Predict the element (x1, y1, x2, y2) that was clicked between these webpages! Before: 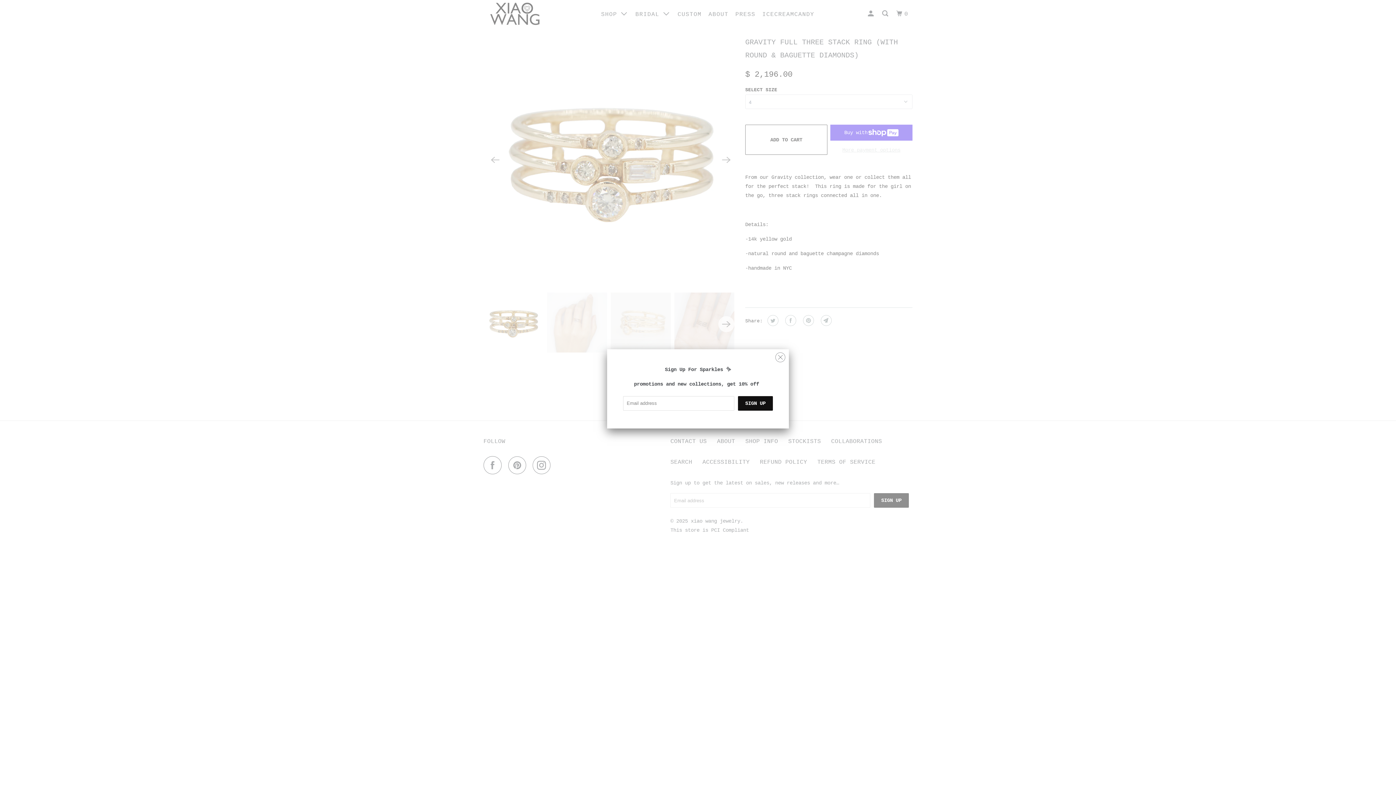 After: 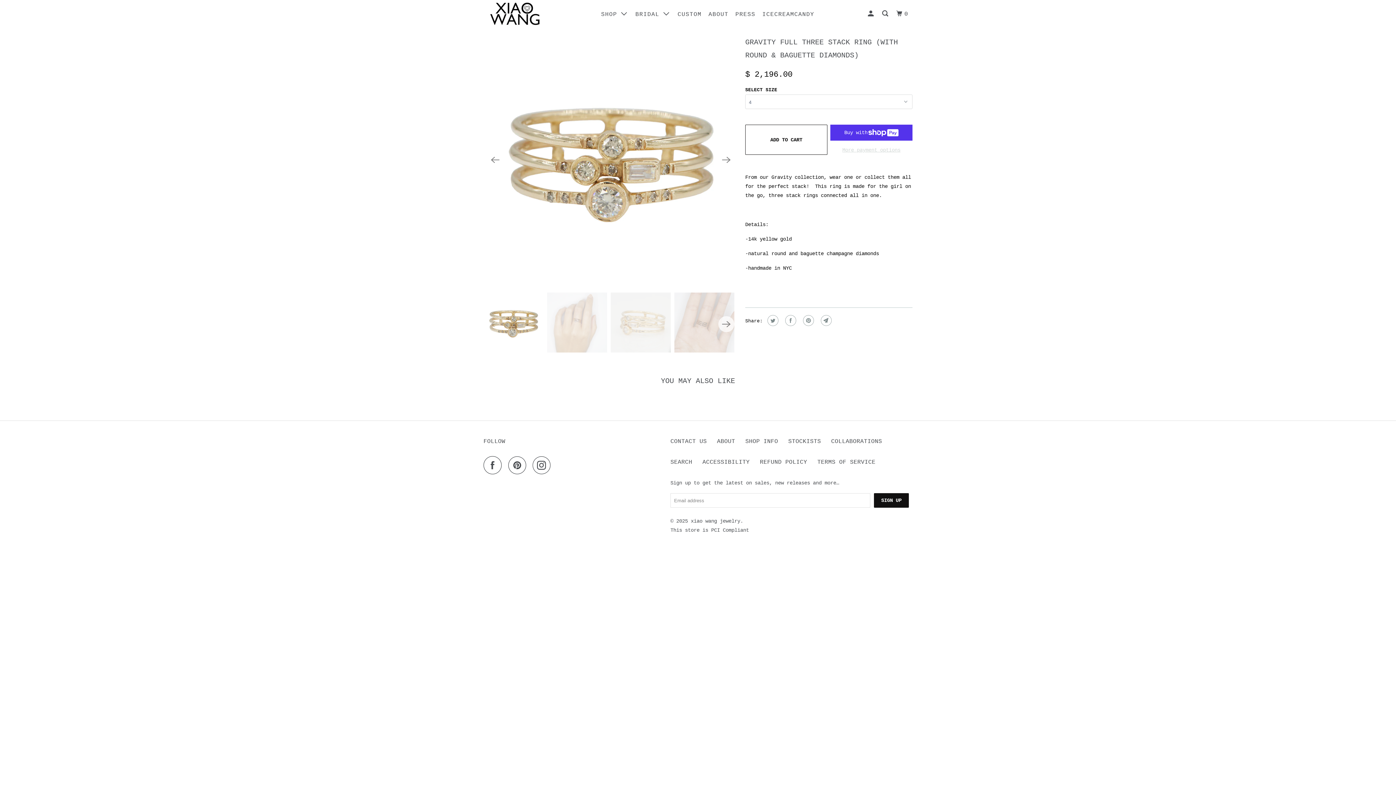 Action: bbox: (775, 348, 785, 363)